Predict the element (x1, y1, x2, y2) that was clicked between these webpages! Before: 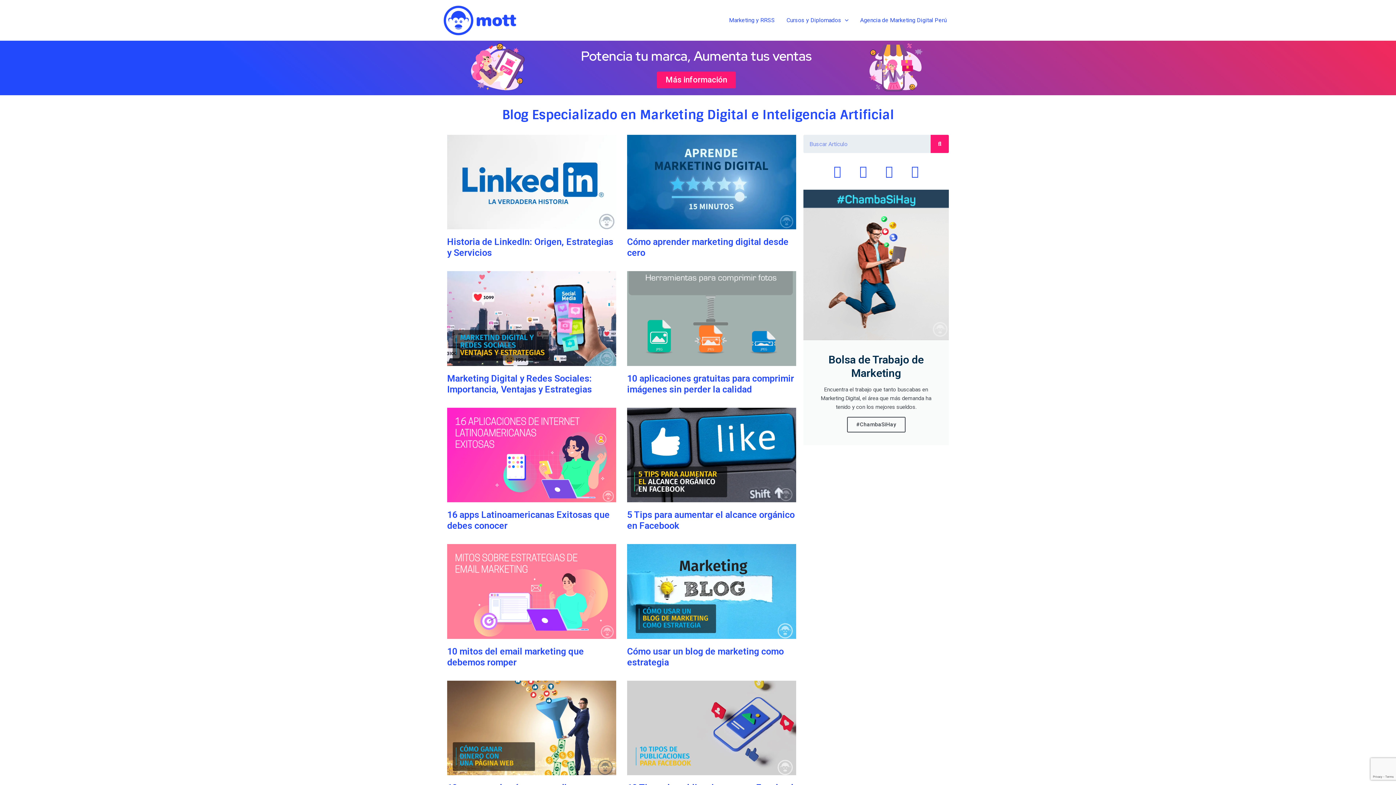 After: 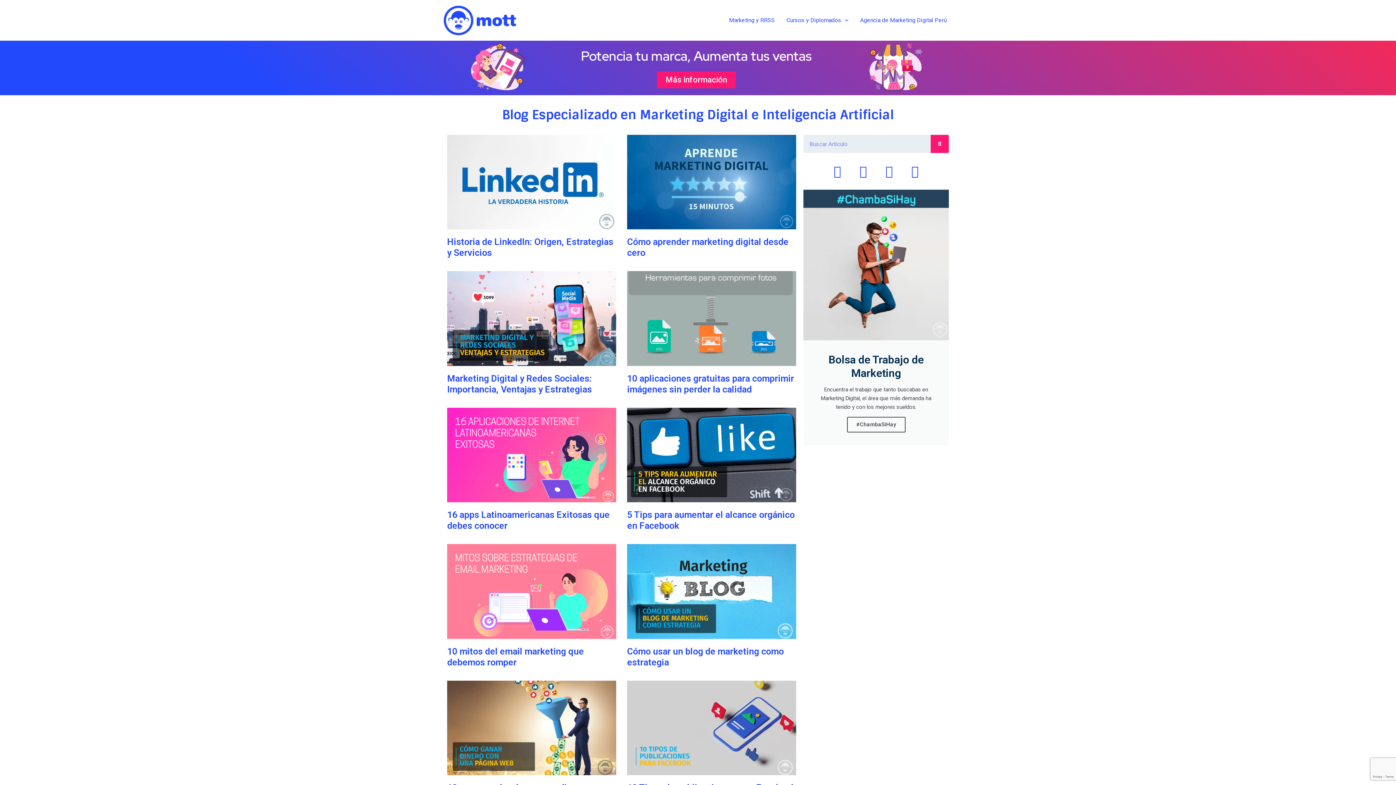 Action: bbox: (443, 16, 516, 23)